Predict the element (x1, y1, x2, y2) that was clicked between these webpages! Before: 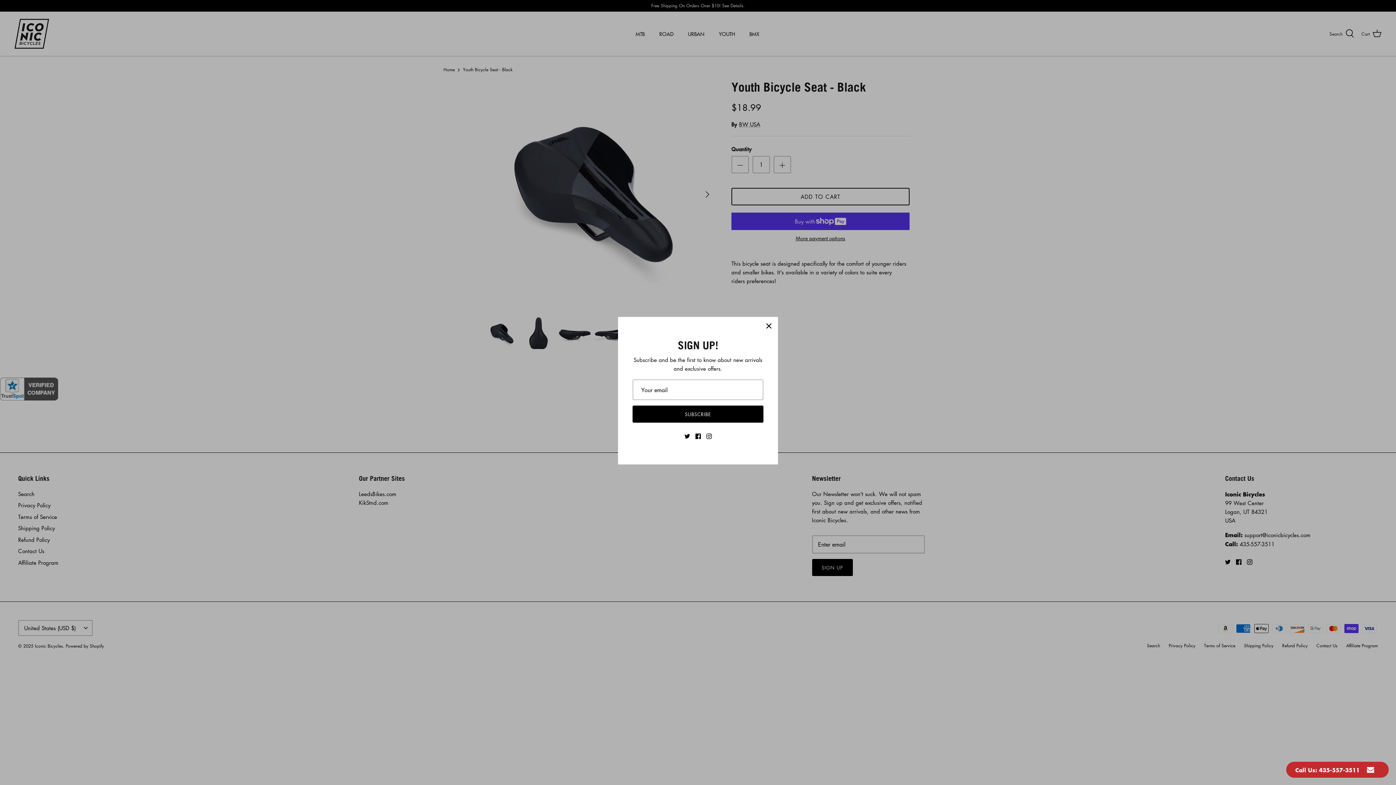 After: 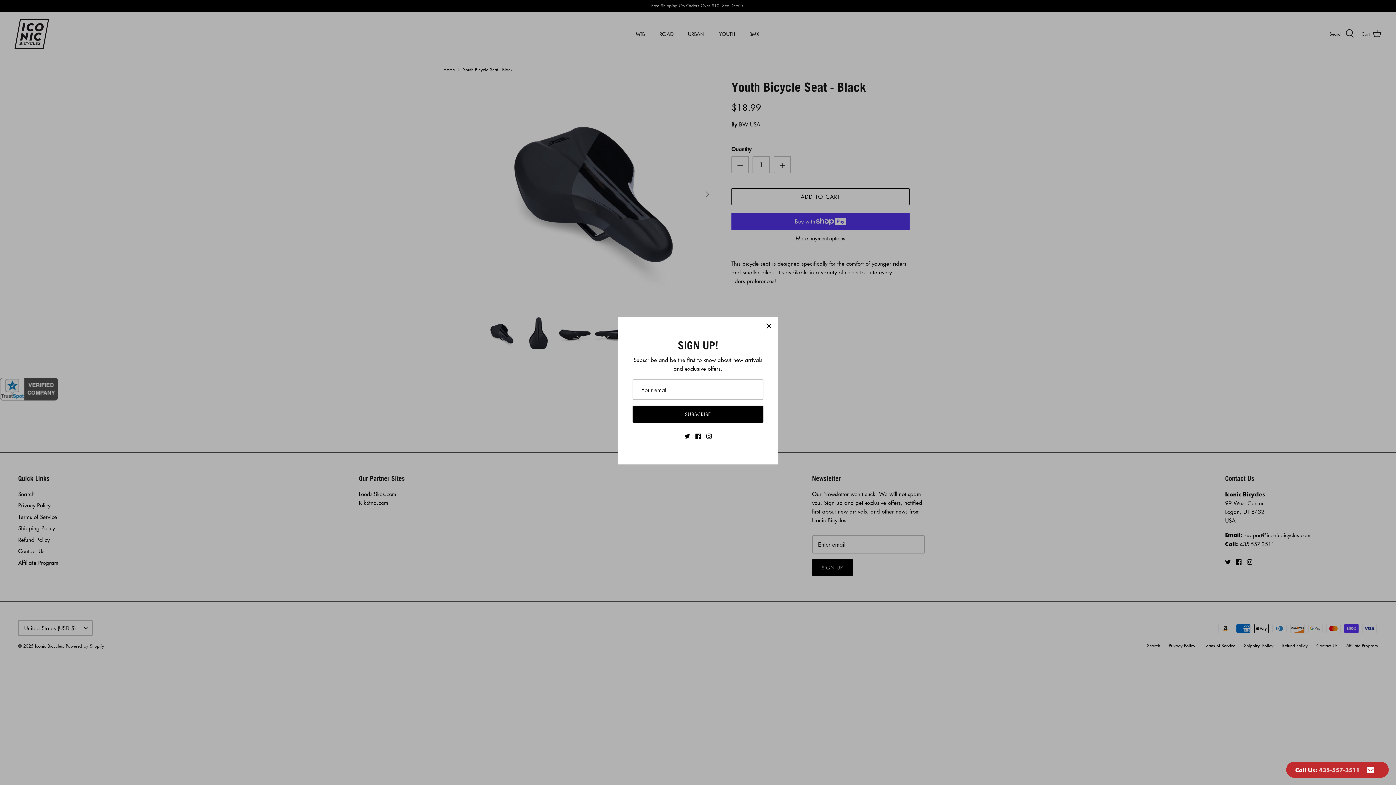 Action: label: 435-557-3511 bbox: (1319, 765, 1360, 774)